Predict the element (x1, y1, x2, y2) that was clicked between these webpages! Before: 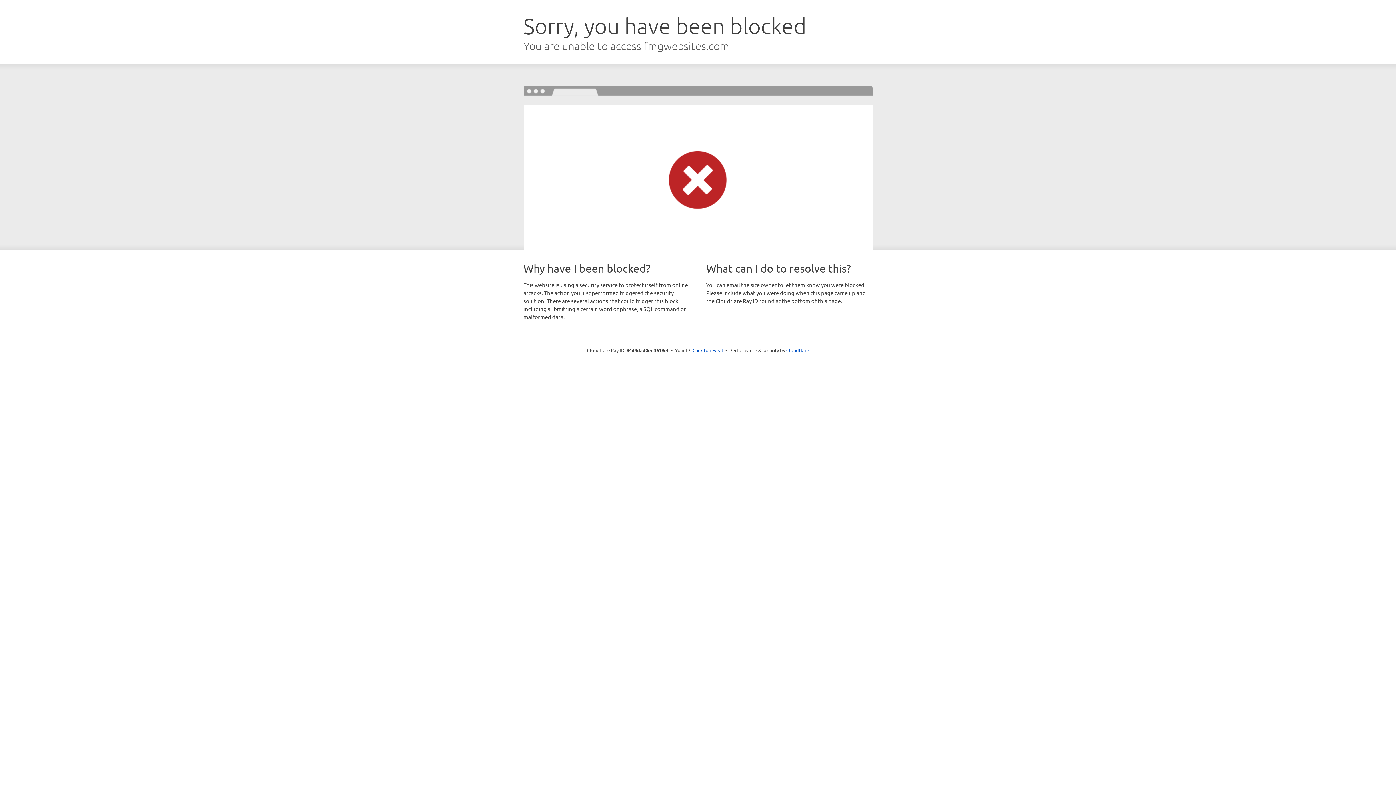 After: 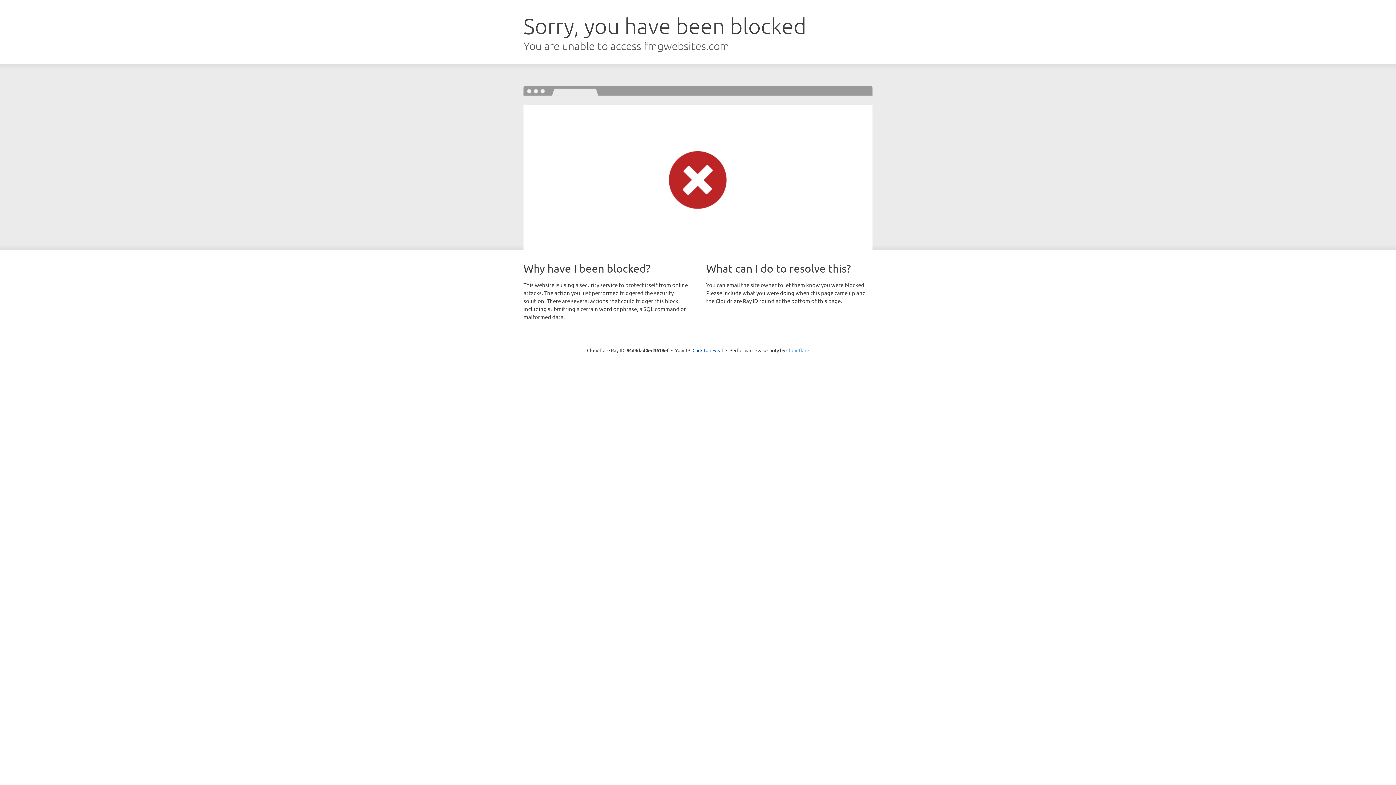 Action: label: Cloudflare bbox: (786, 347, 809, 353)